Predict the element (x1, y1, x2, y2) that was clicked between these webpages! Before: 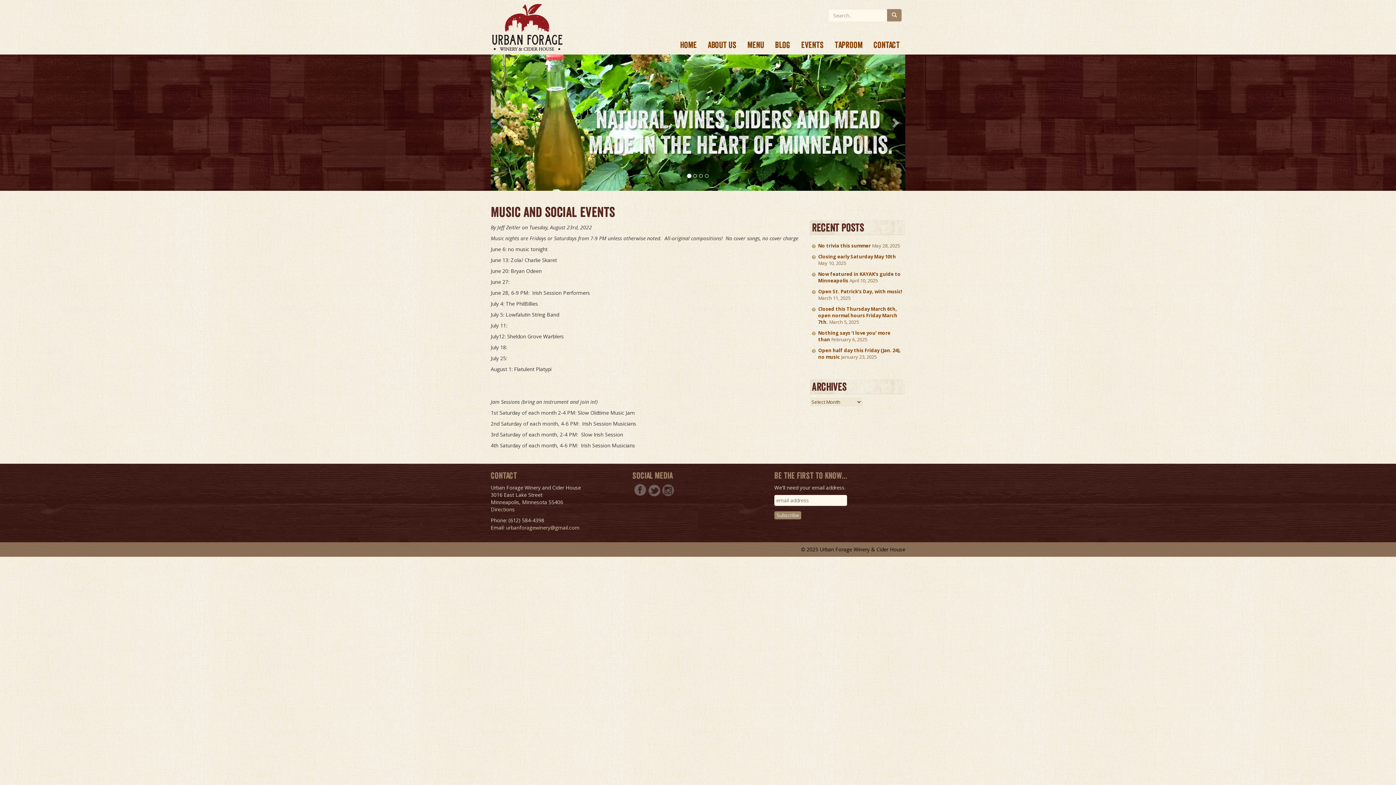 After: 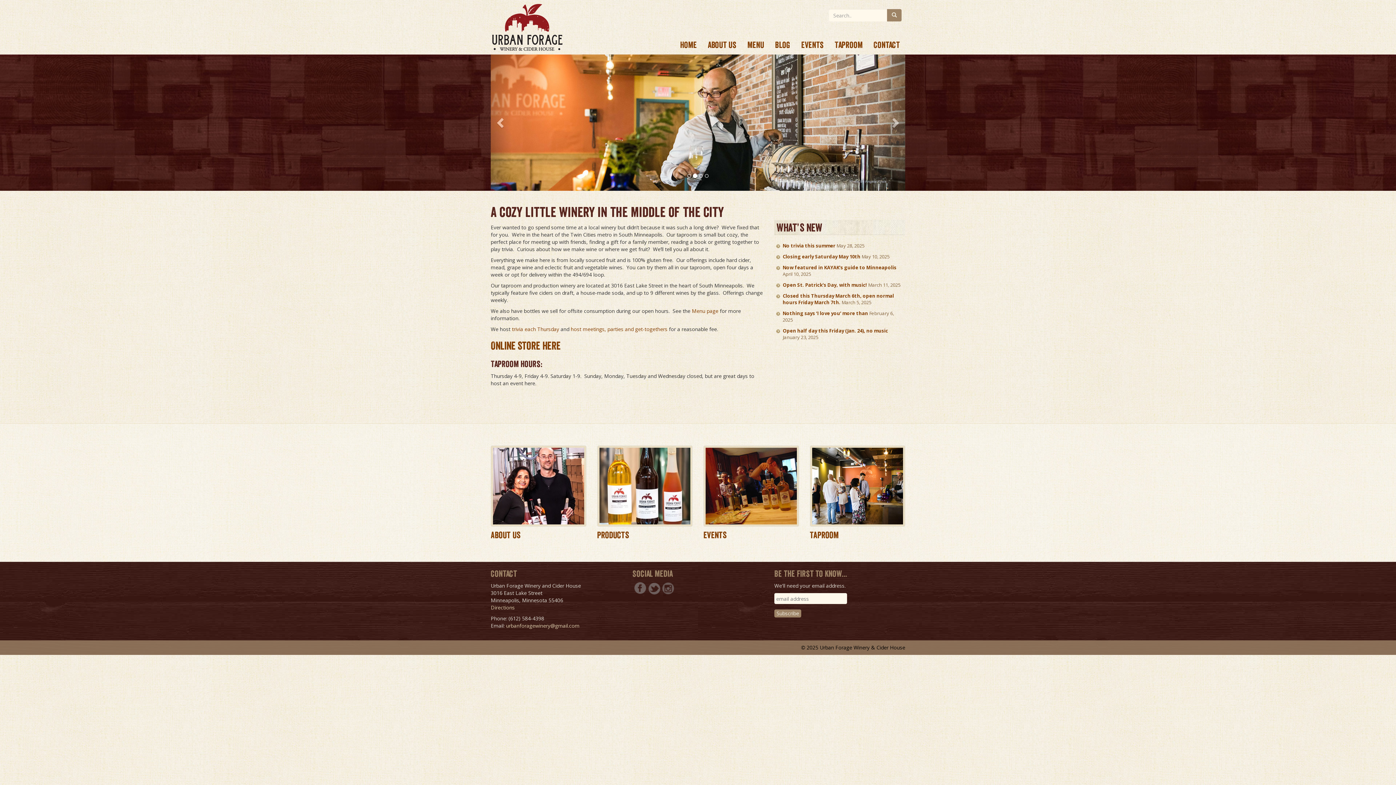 Action: bbox: (490, 0, 563, 18)